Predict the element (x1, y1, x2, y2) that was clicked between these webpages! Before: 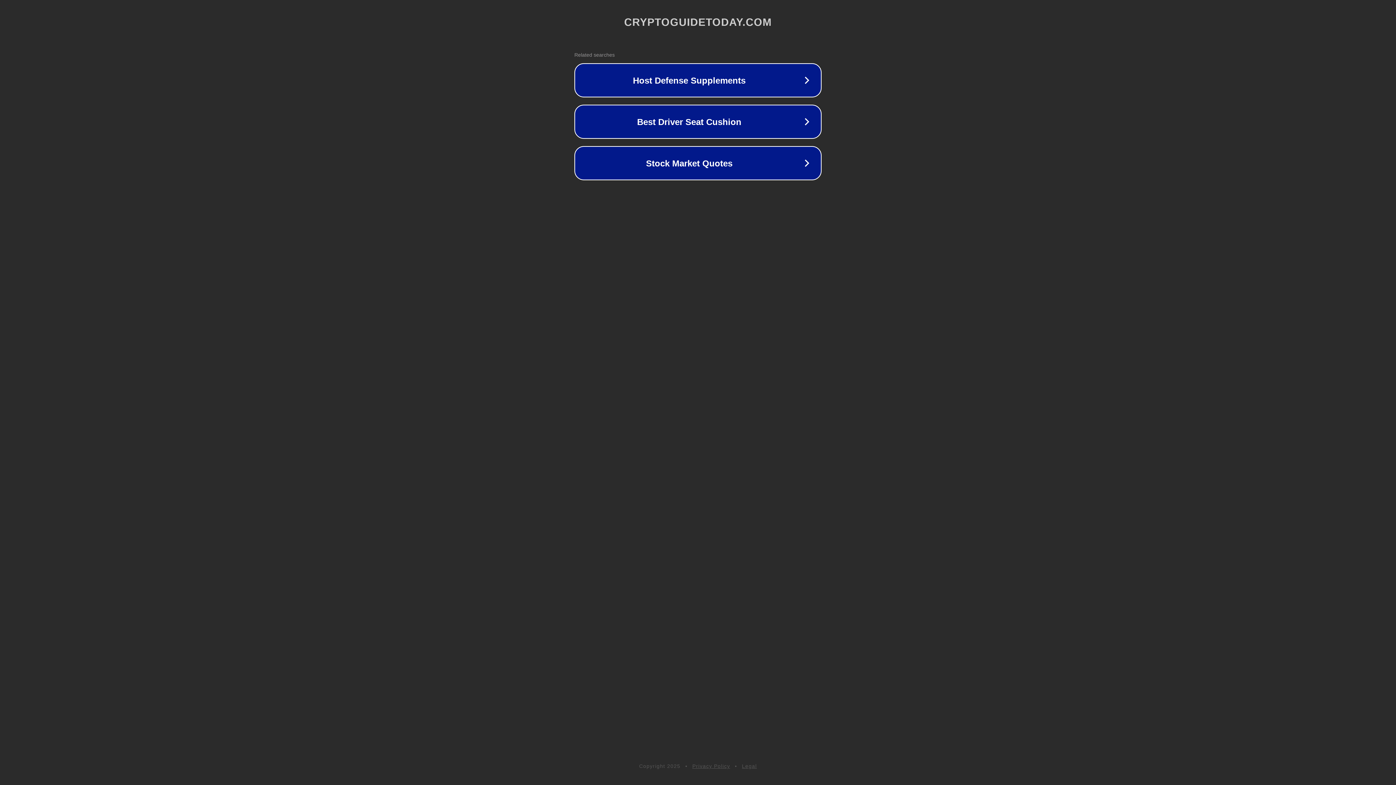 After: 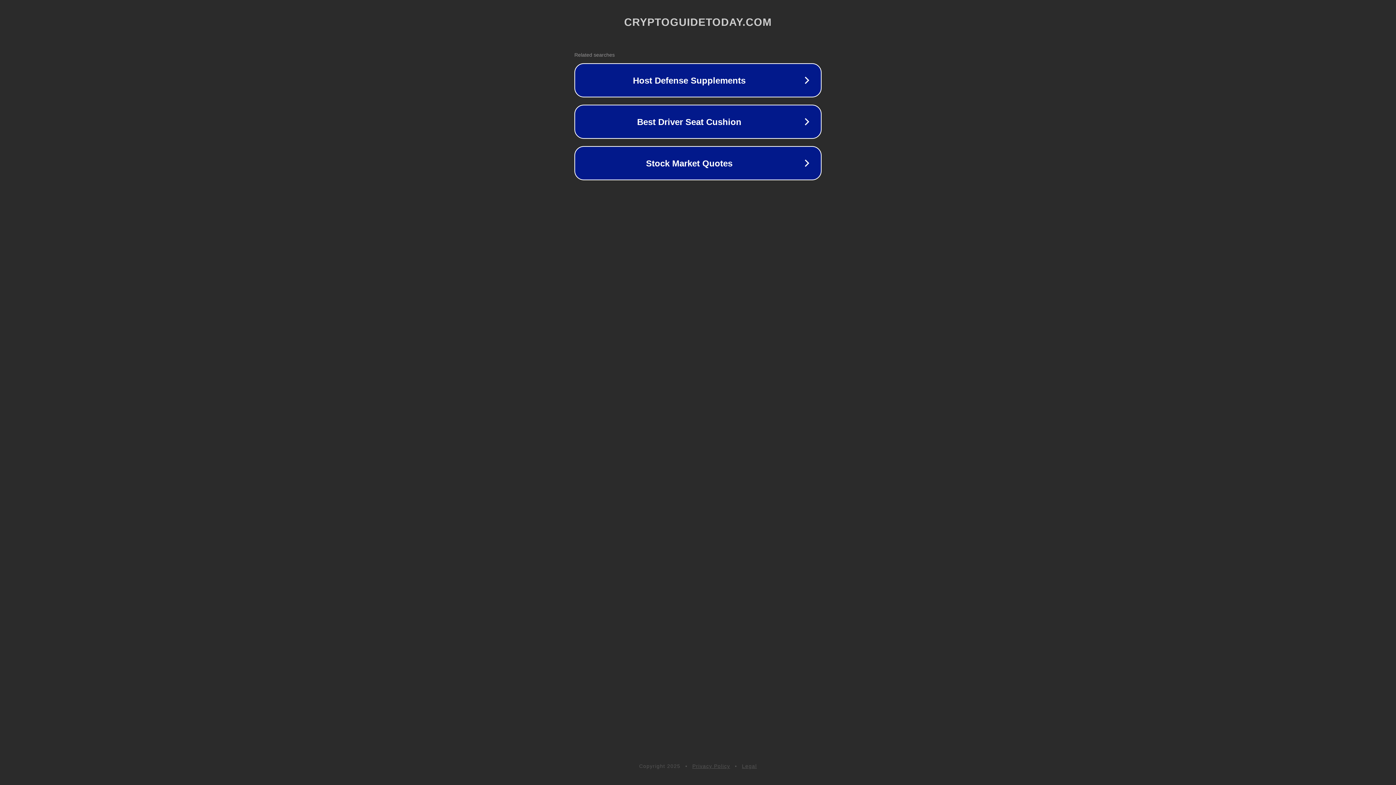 Action: bbox: (742, 763, 757, 769) label: Legal